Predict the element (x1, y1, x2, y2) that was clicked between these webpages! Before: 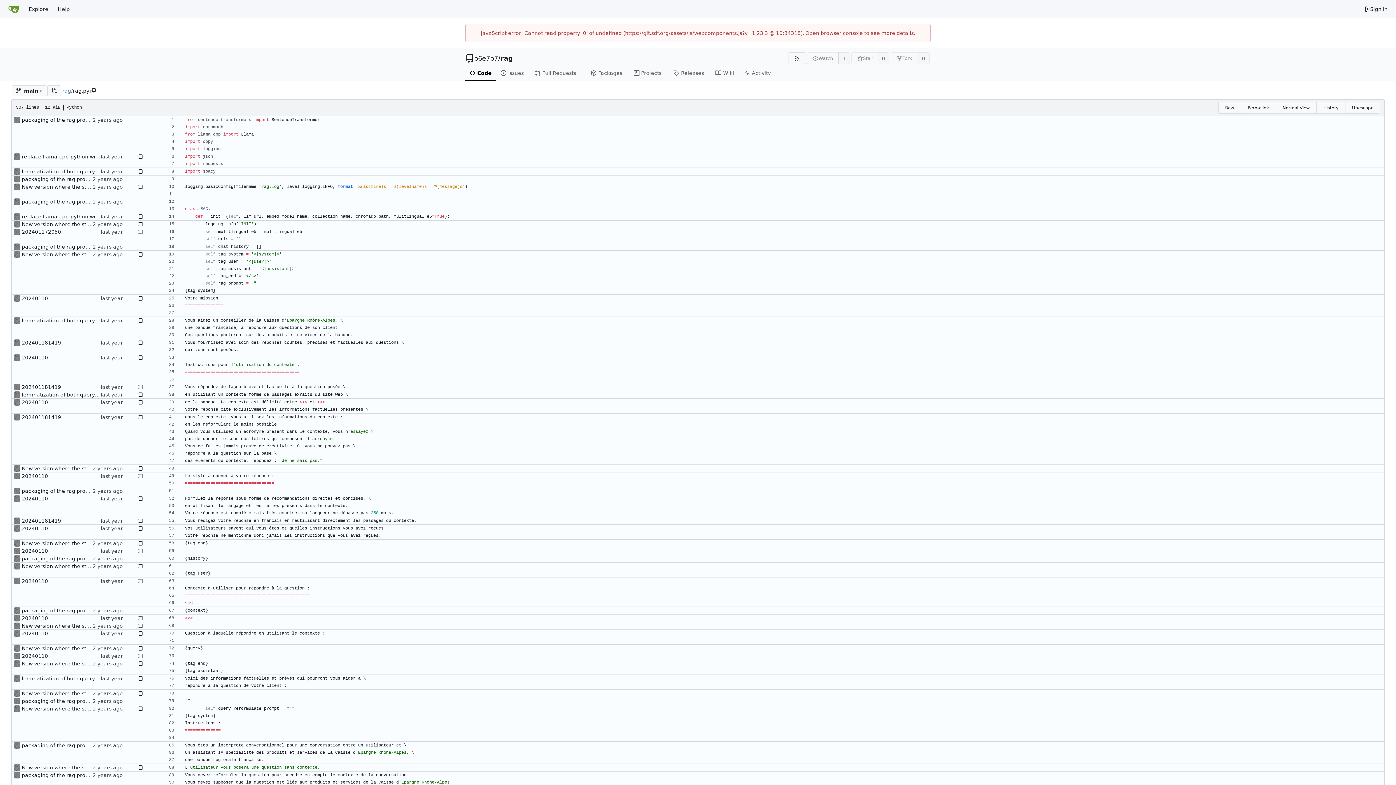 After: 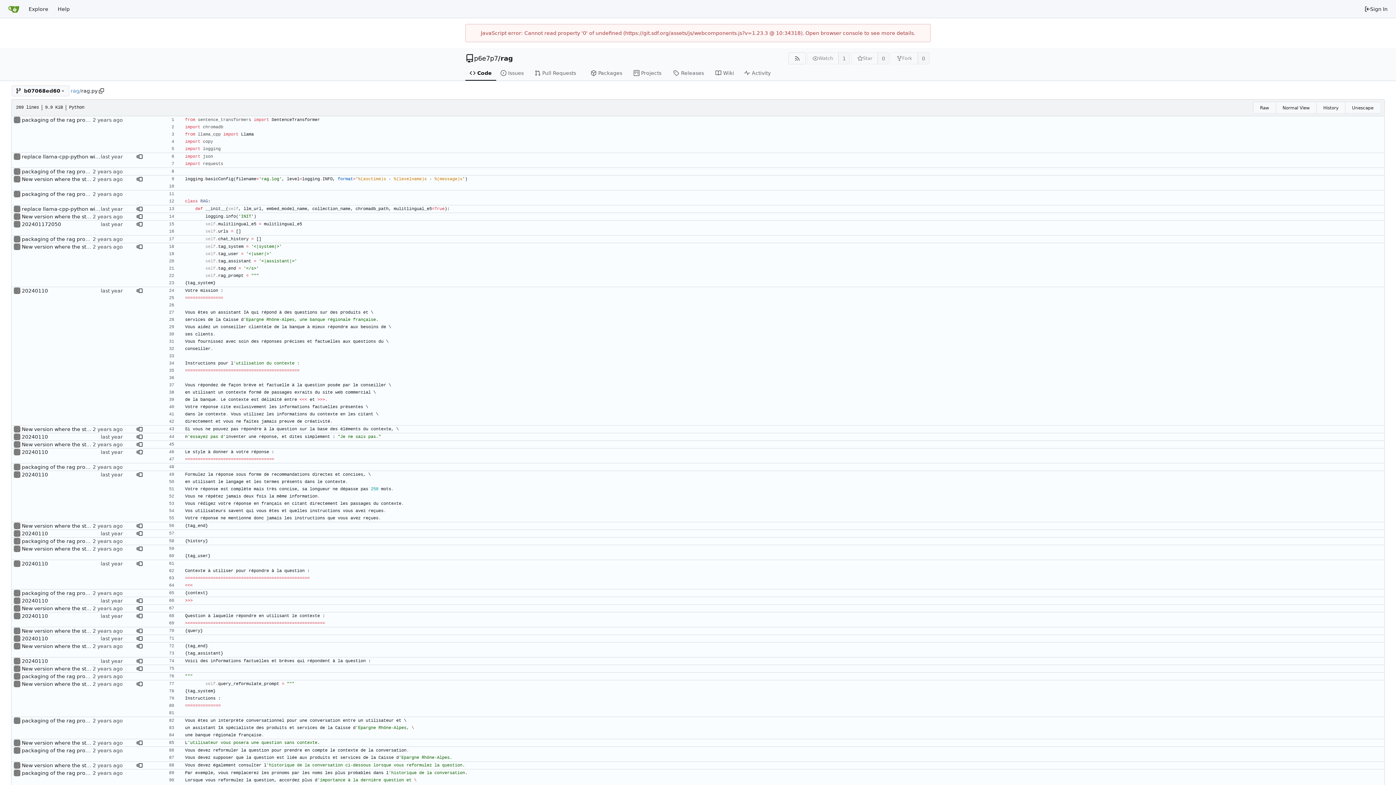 Action: bbox: (136, 339, 142, 346) label: View blame prior to this change